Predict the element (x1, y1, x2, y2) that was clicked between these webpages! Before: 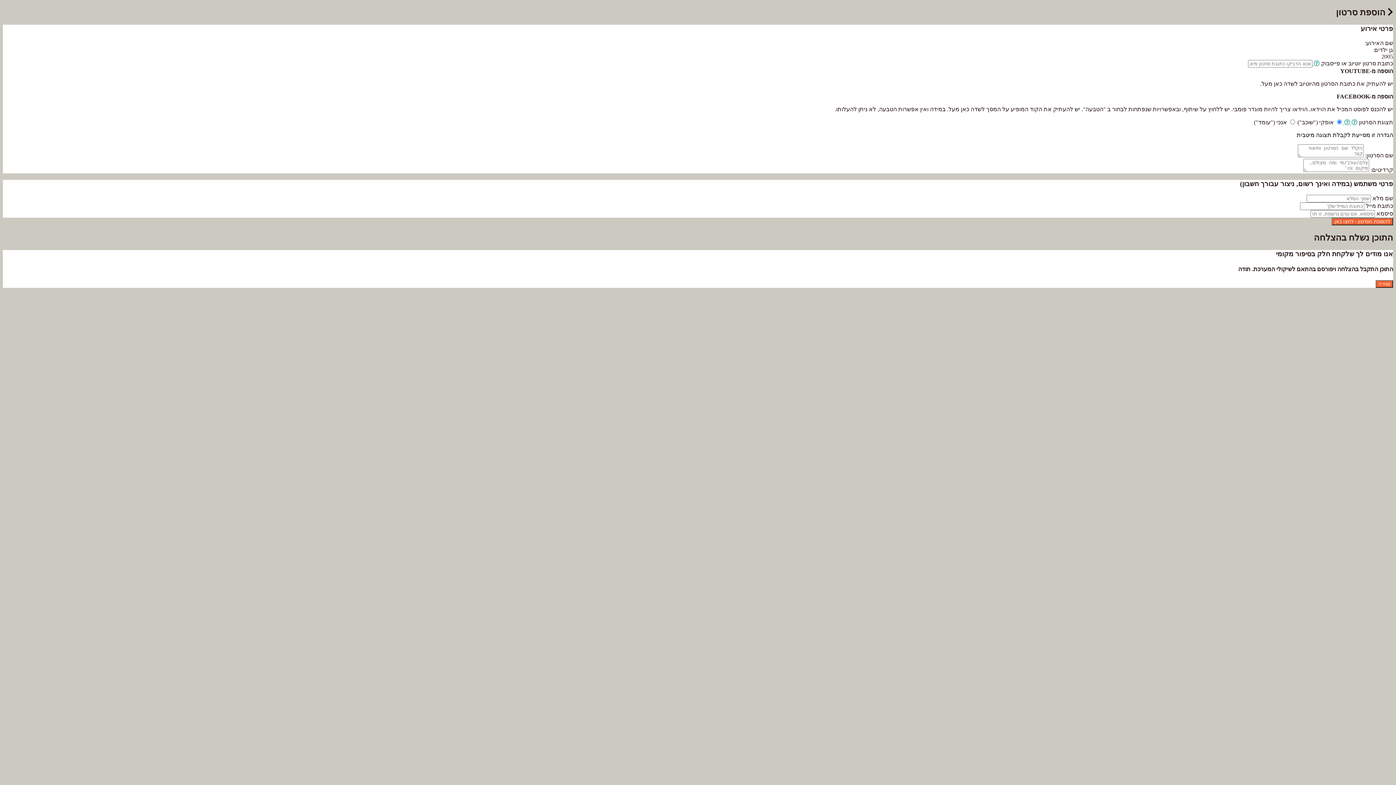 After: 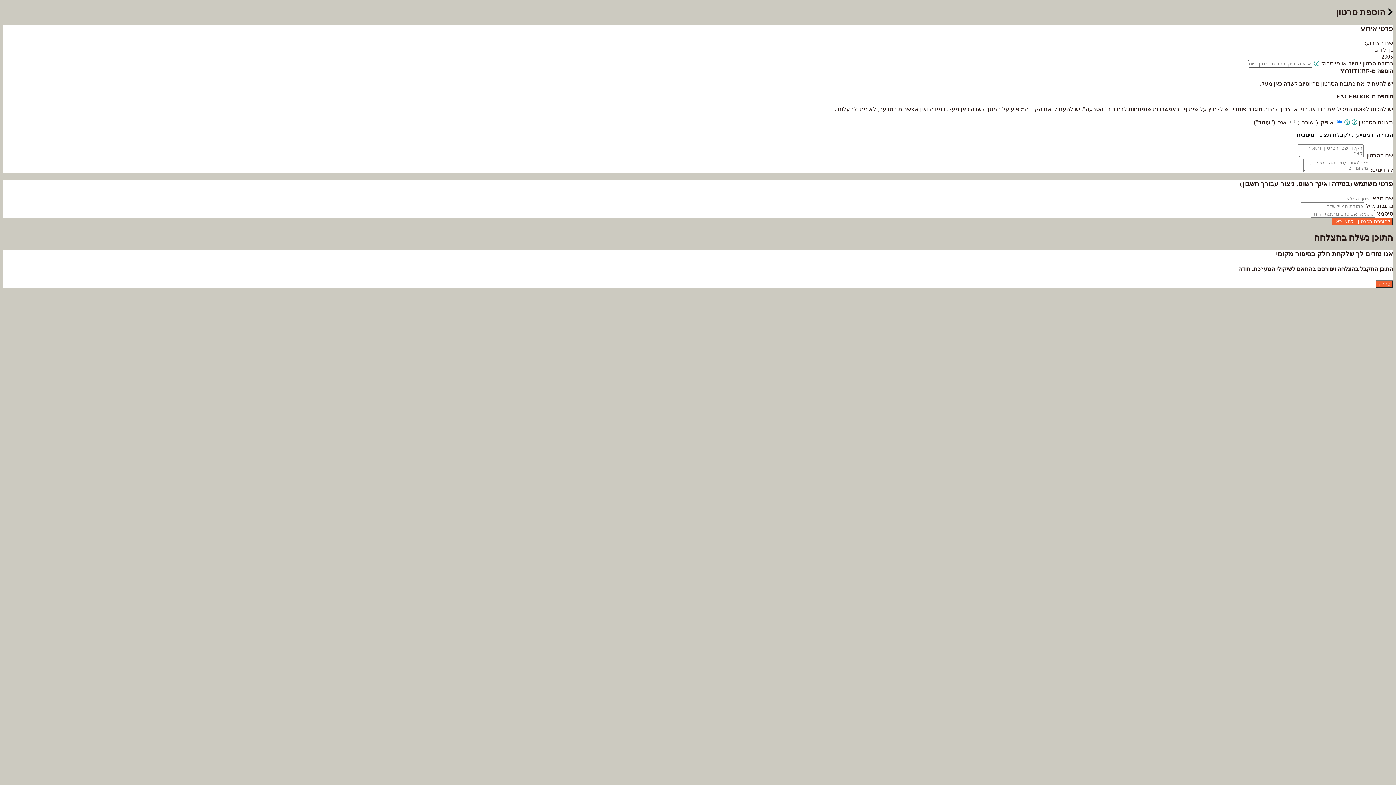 Action: bbox: (1312, 60, 1320, 66) label:  